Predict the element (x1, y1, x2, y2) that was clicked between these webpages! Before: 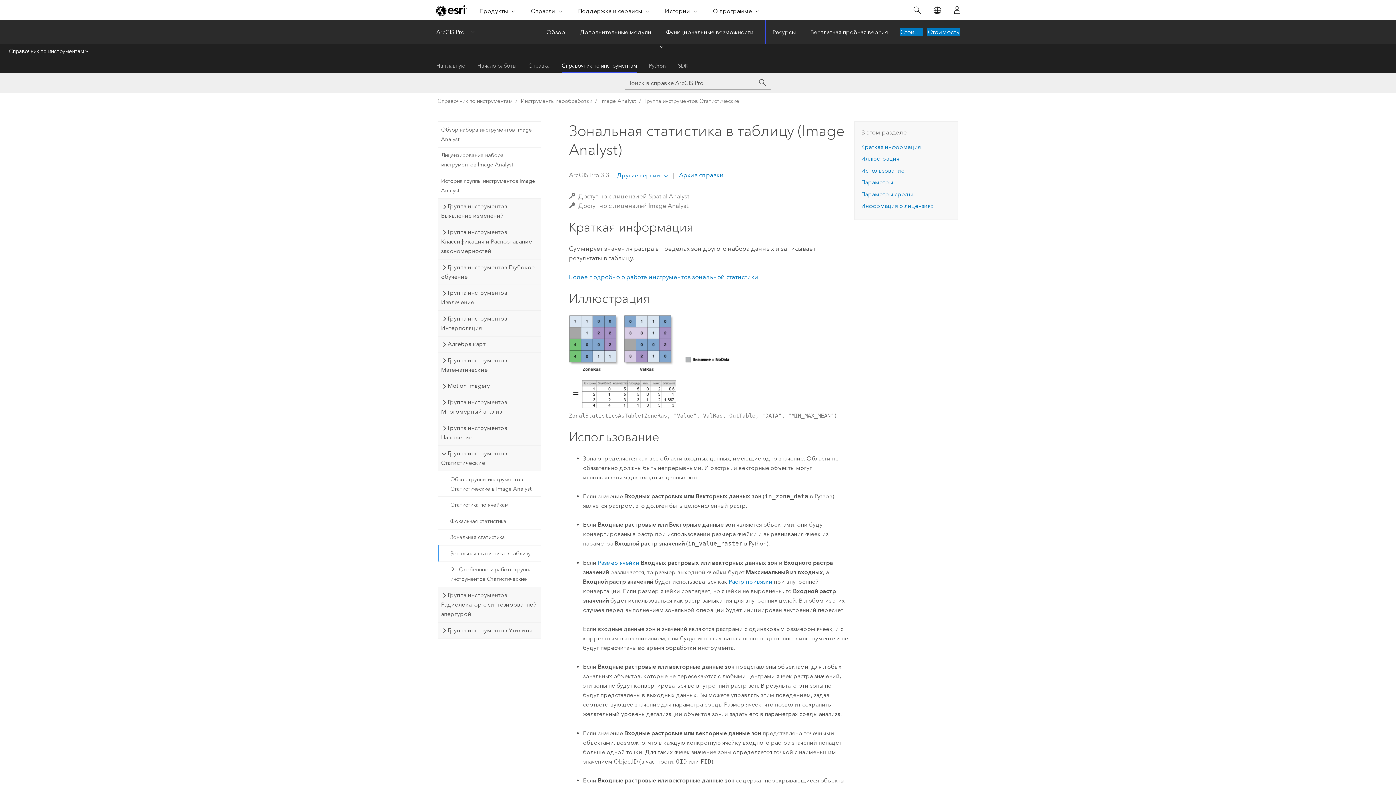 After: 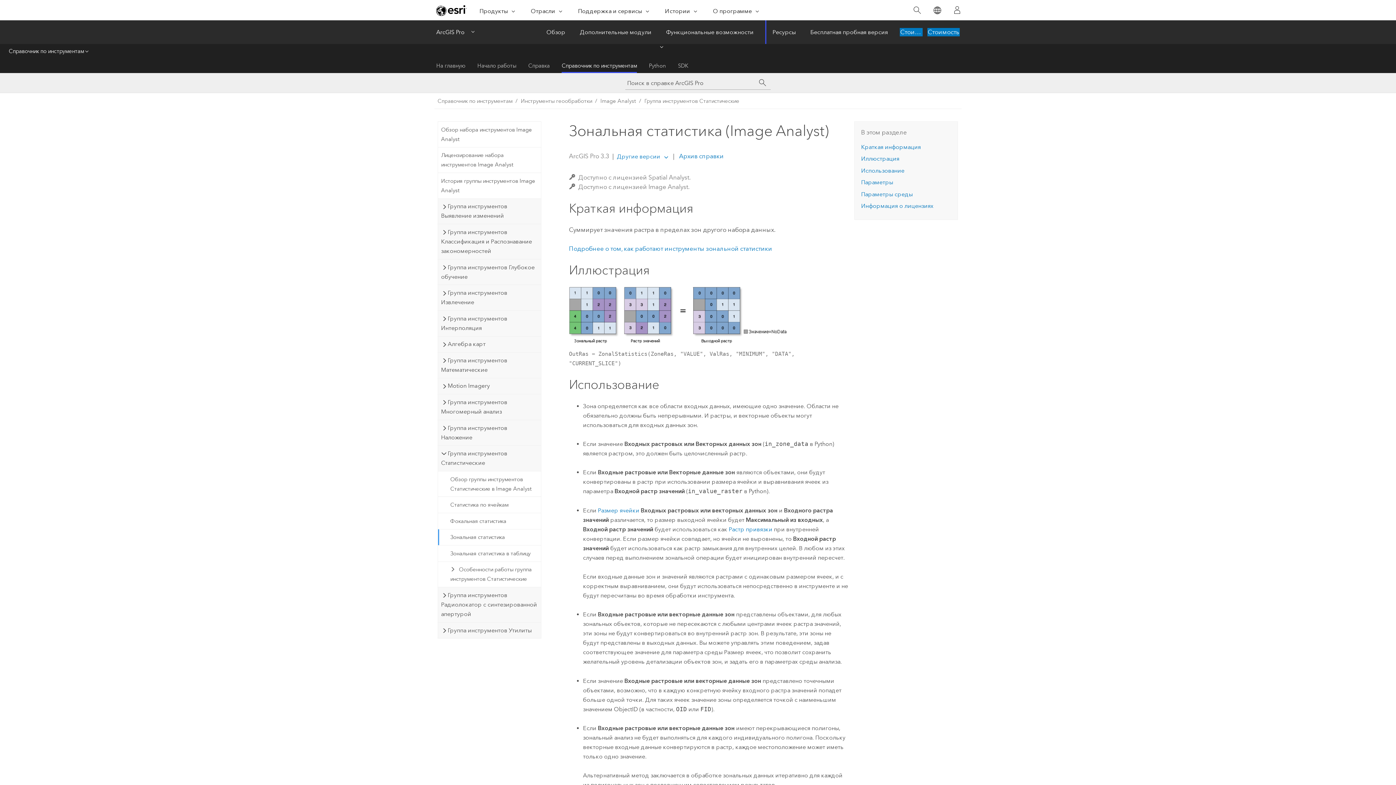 Action: label: Зональная статистика bbox: (438, 529, 540, 545)